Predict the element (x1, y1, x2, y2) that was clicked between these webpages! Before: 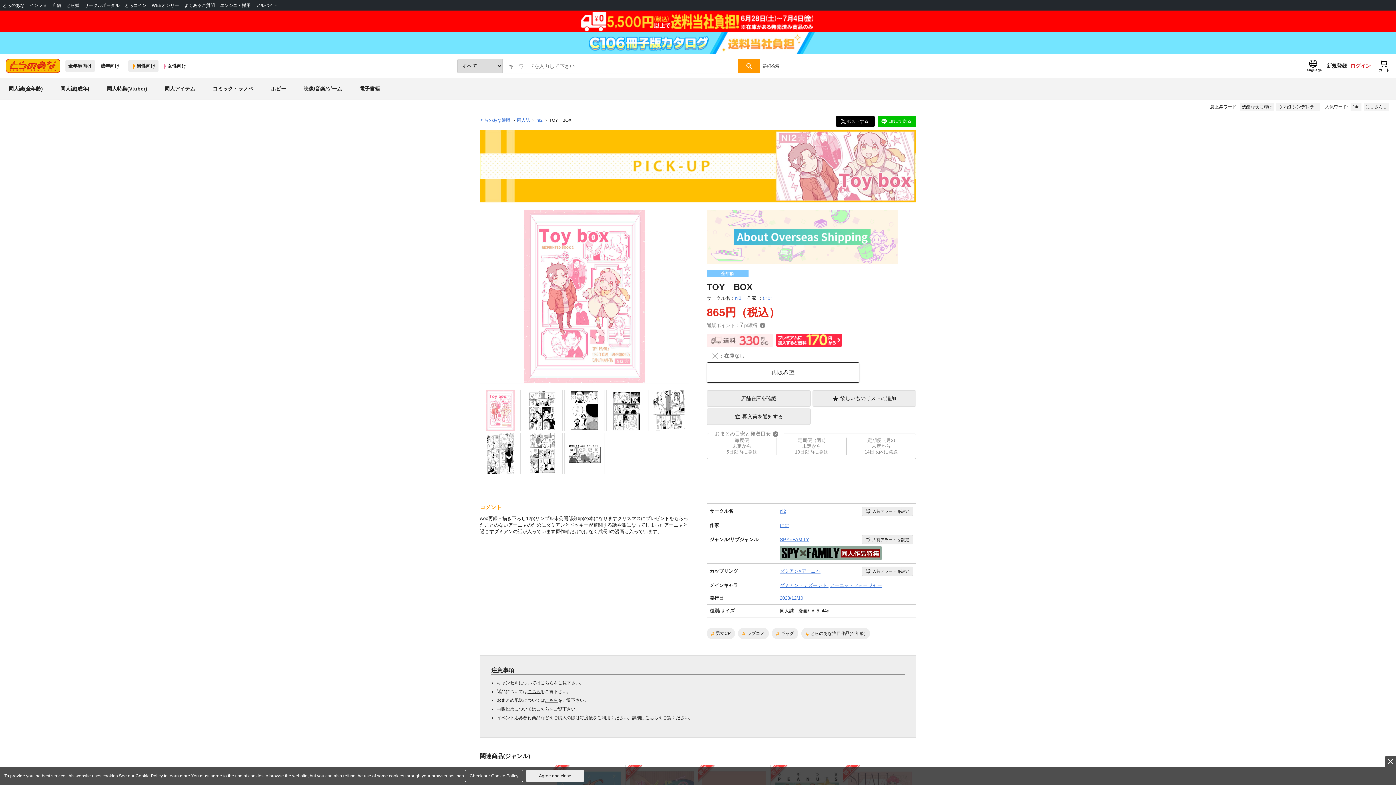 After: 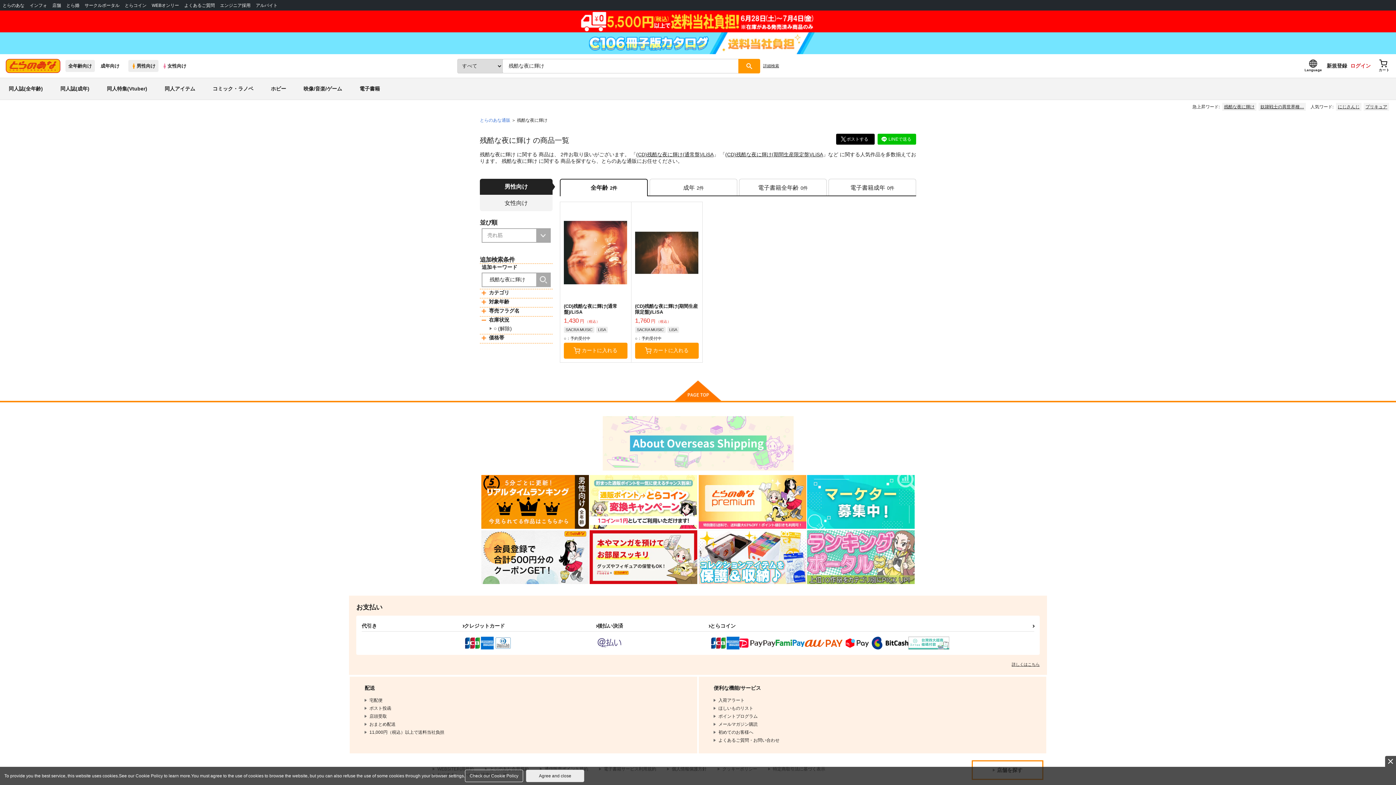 Action: bbox: (1240, 102, 1274, 110) label: 残酷な夜に輝け